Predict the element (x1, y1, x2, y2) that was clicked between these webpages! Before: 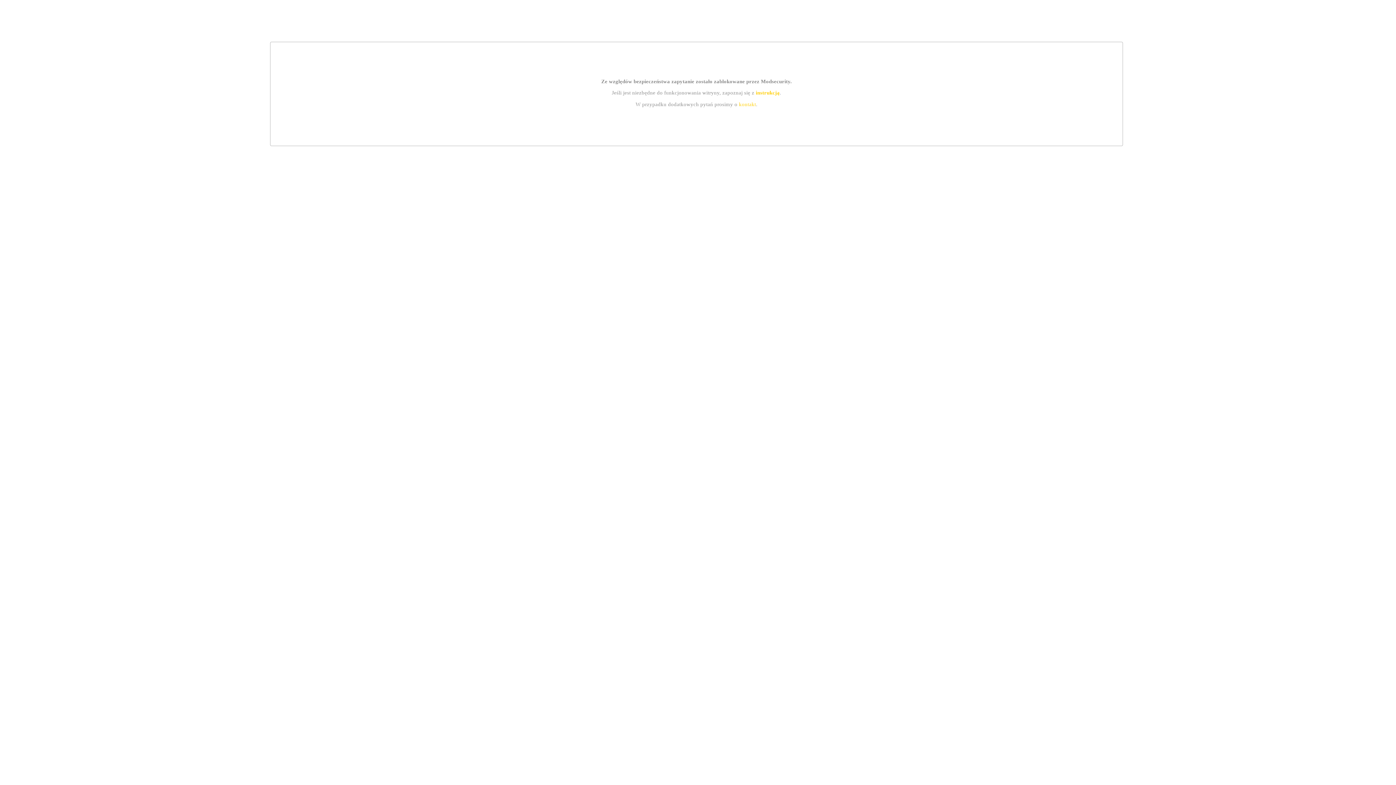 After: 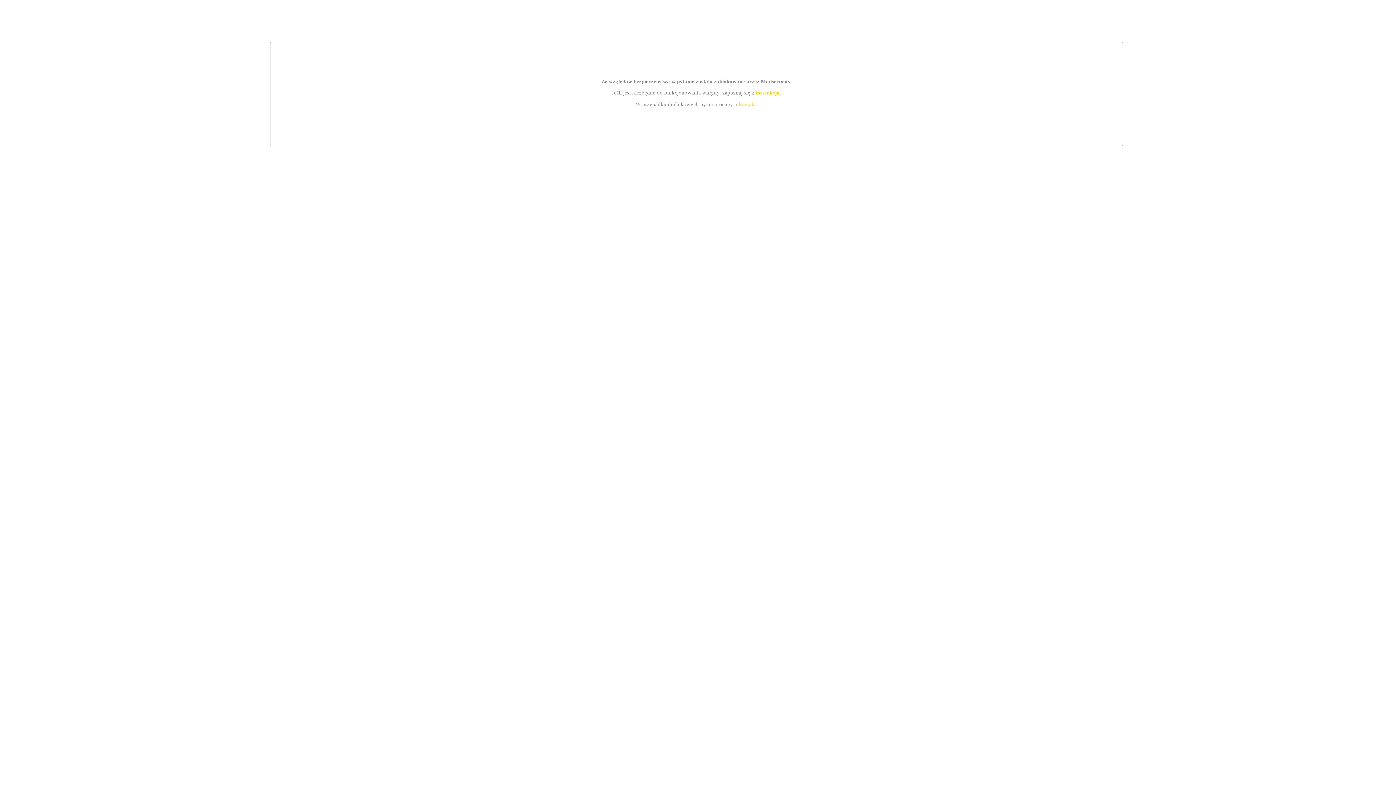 Action: label: kontakt bbox: (739, 101, 756, 107)